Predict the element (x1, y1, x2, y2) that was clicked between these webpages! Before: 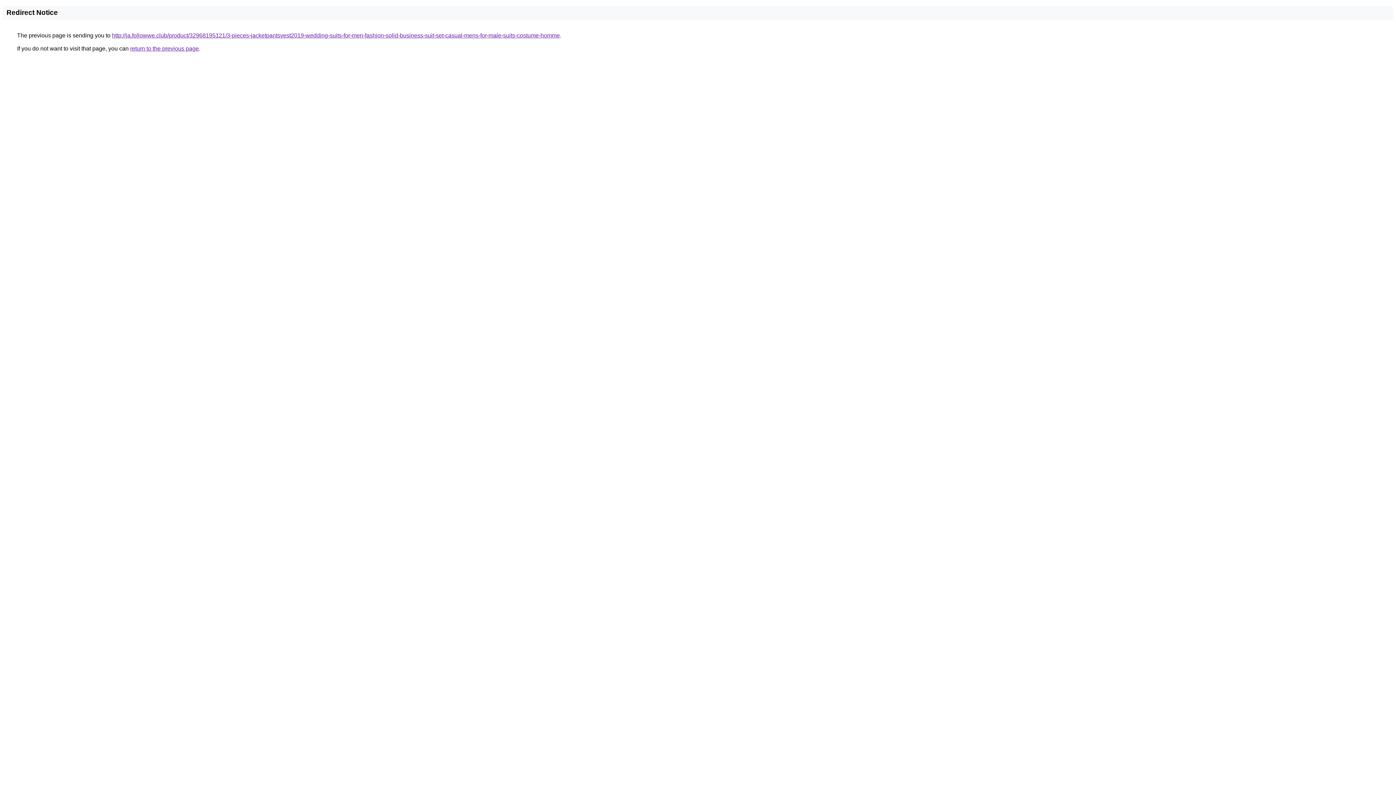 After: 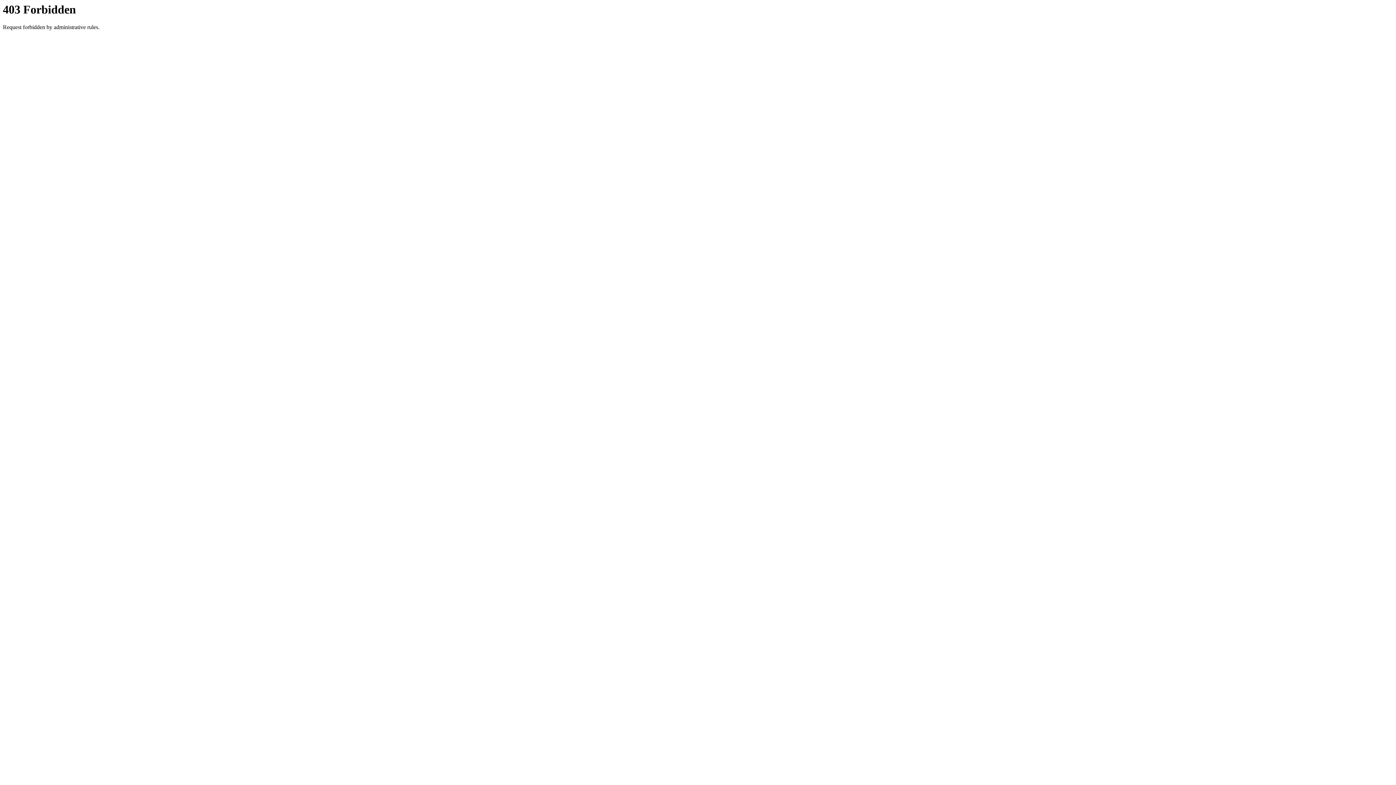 Action: bbox: (112, 32, 560, 38) label: http://ja.followwe.club/product/32968195121/3-pieces-jacketpantsvest2019-wedding-suits-for-men-fashion-solid-business-suit-set-casual-mens-for-male-suits-costume-homme